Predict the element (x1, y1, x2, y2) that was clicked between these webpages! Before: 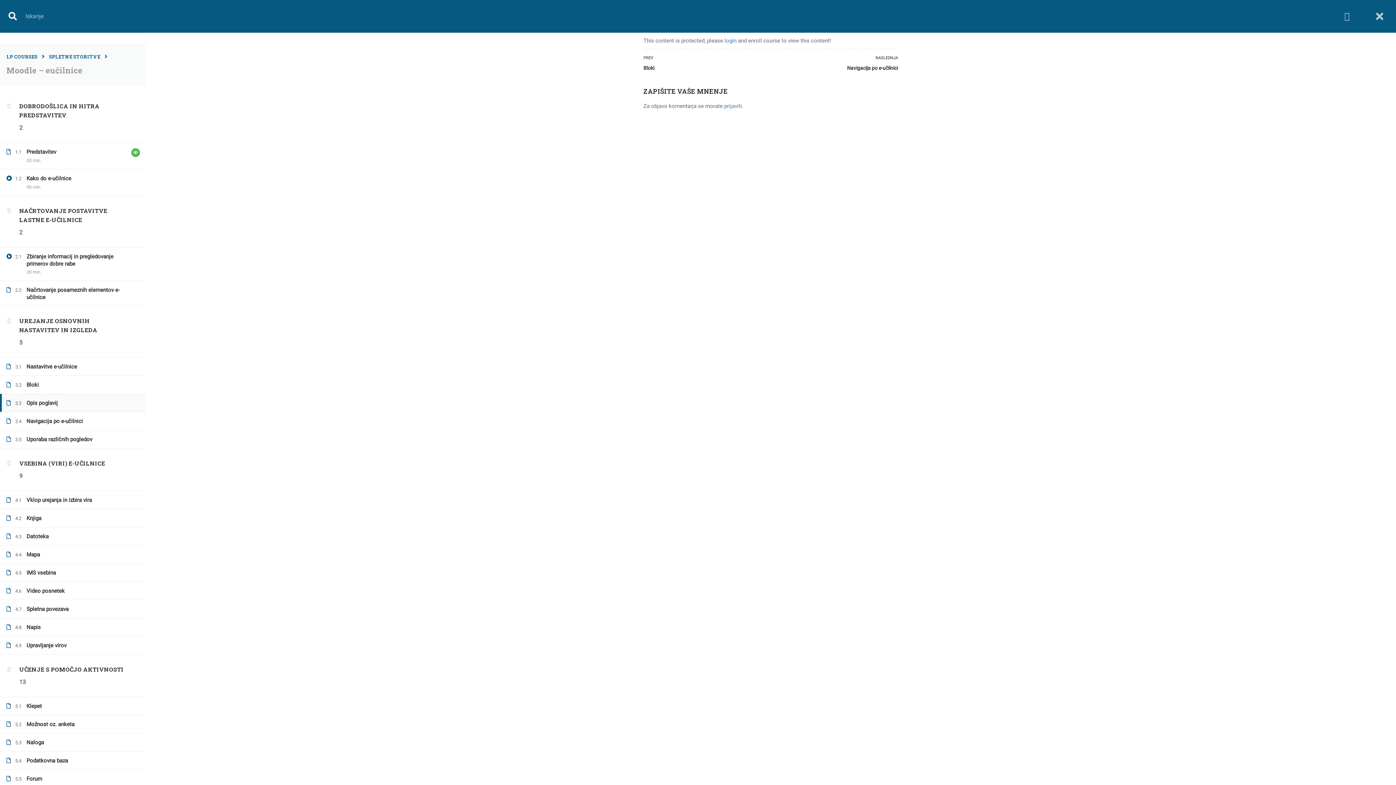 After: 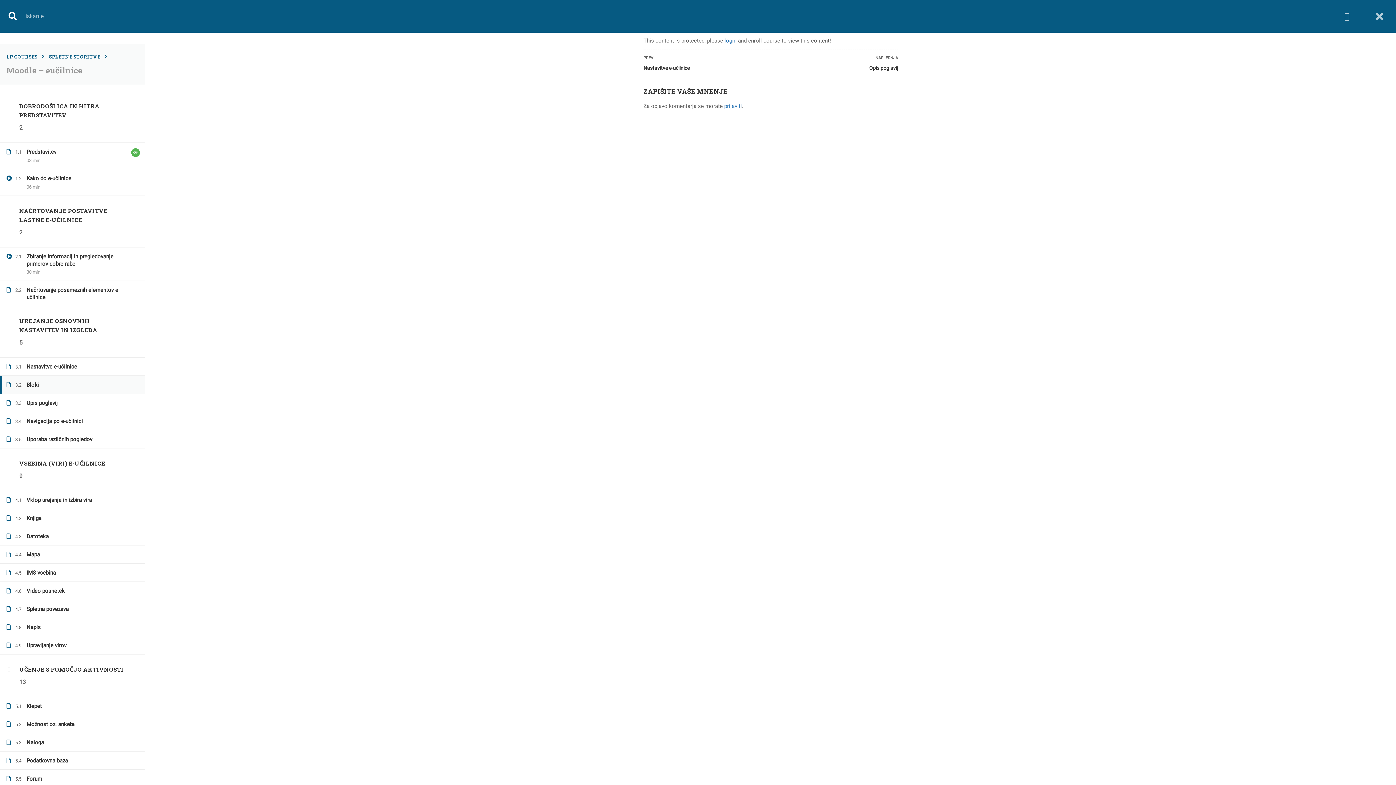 Action: label: Bloki bbox: (26, 381, 126, 388)